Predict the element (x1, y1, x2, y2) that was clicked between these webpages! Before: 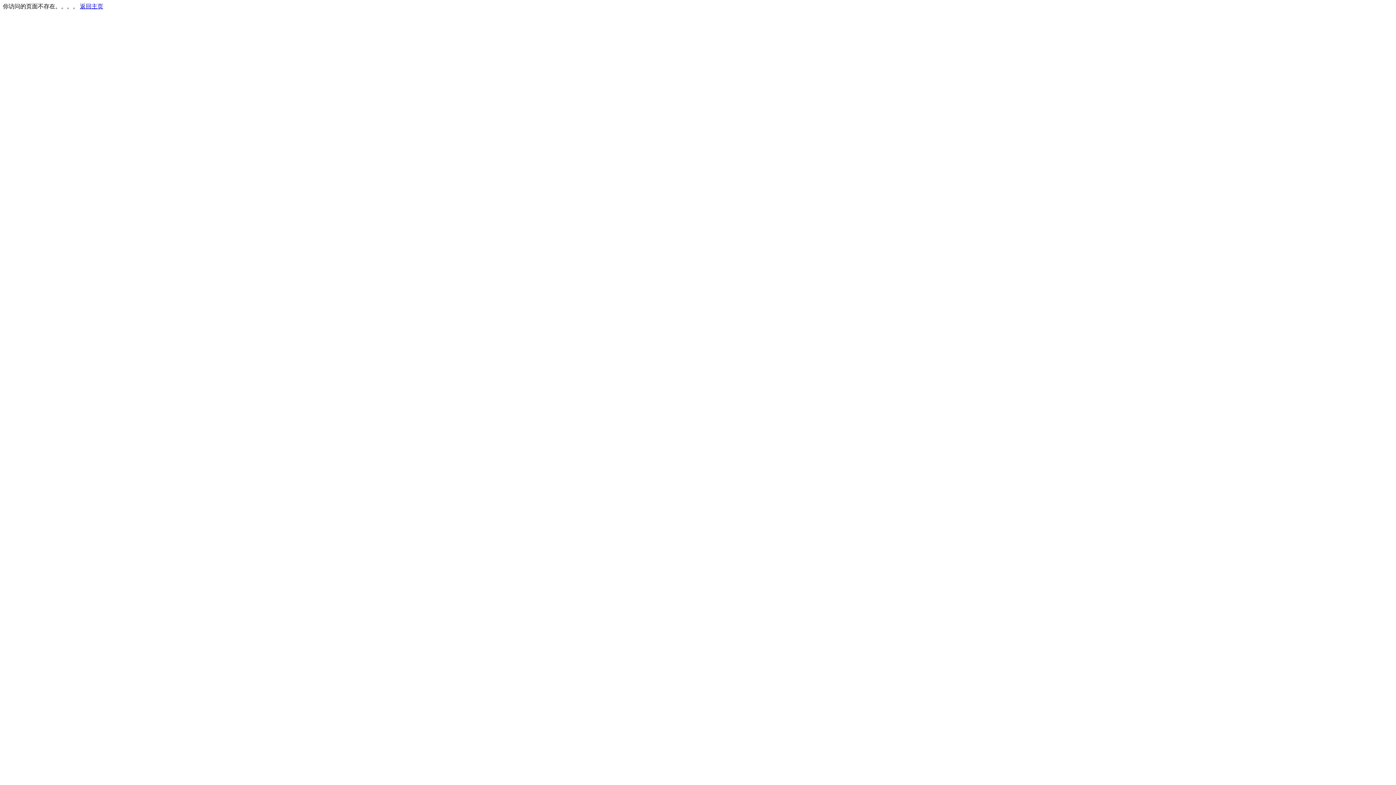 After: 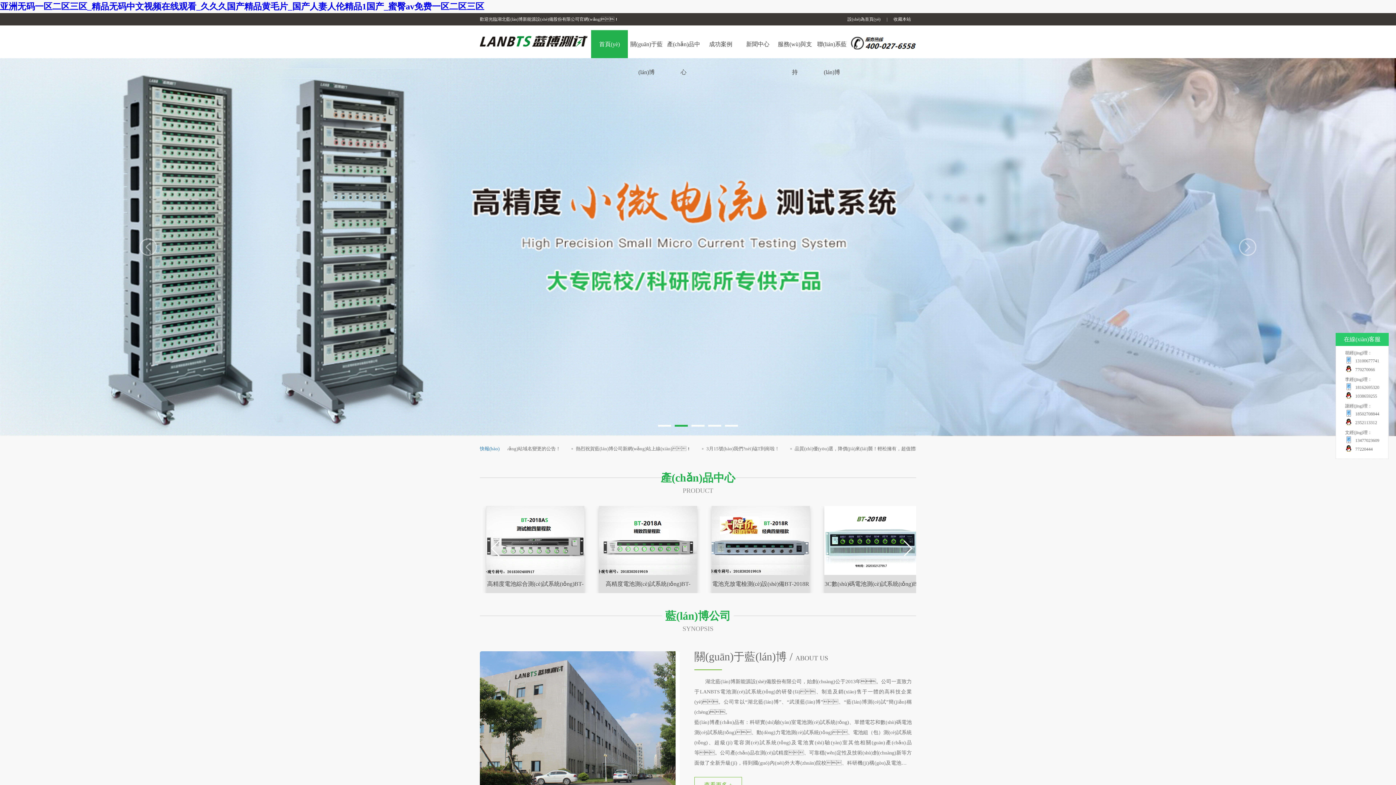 Action: label: 返回主页 bbox: (80, 3, 103, 9)